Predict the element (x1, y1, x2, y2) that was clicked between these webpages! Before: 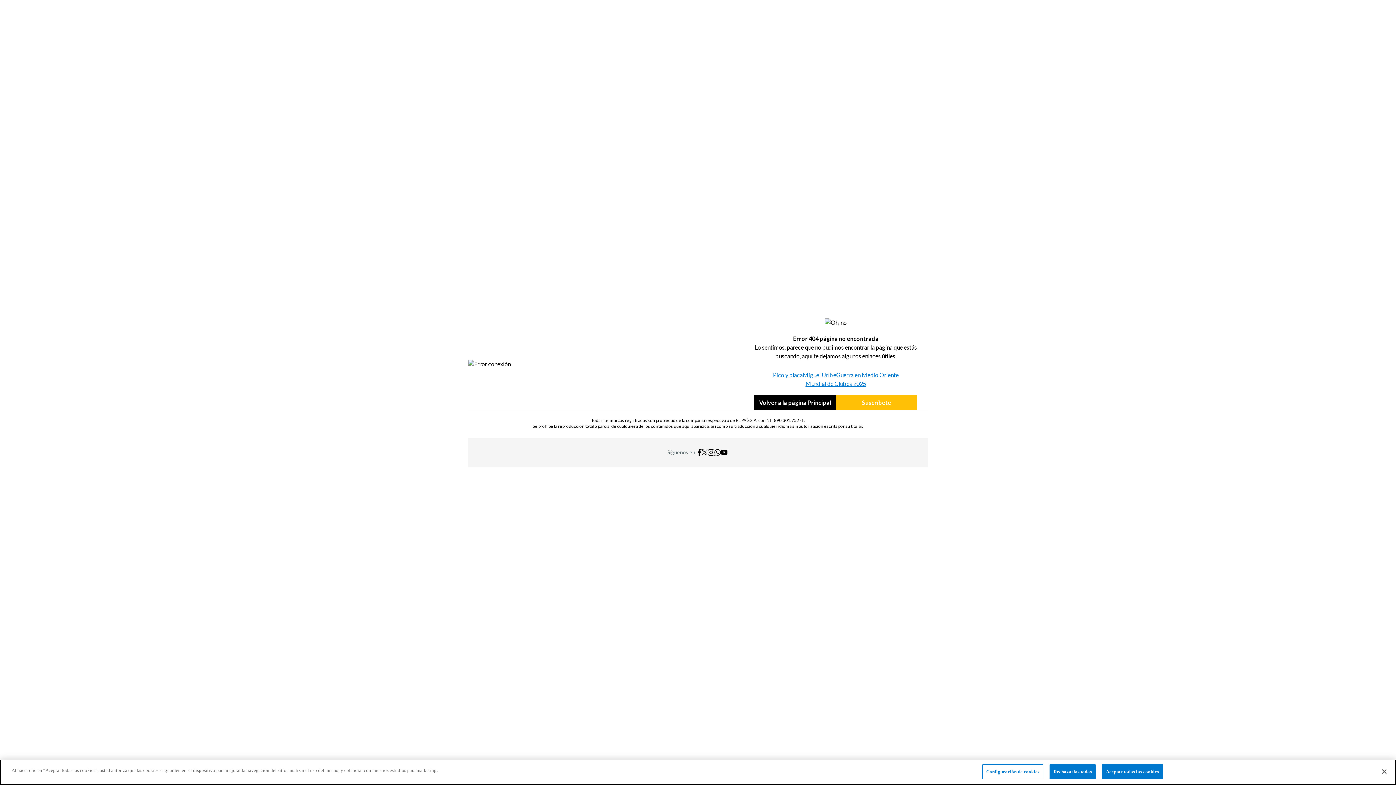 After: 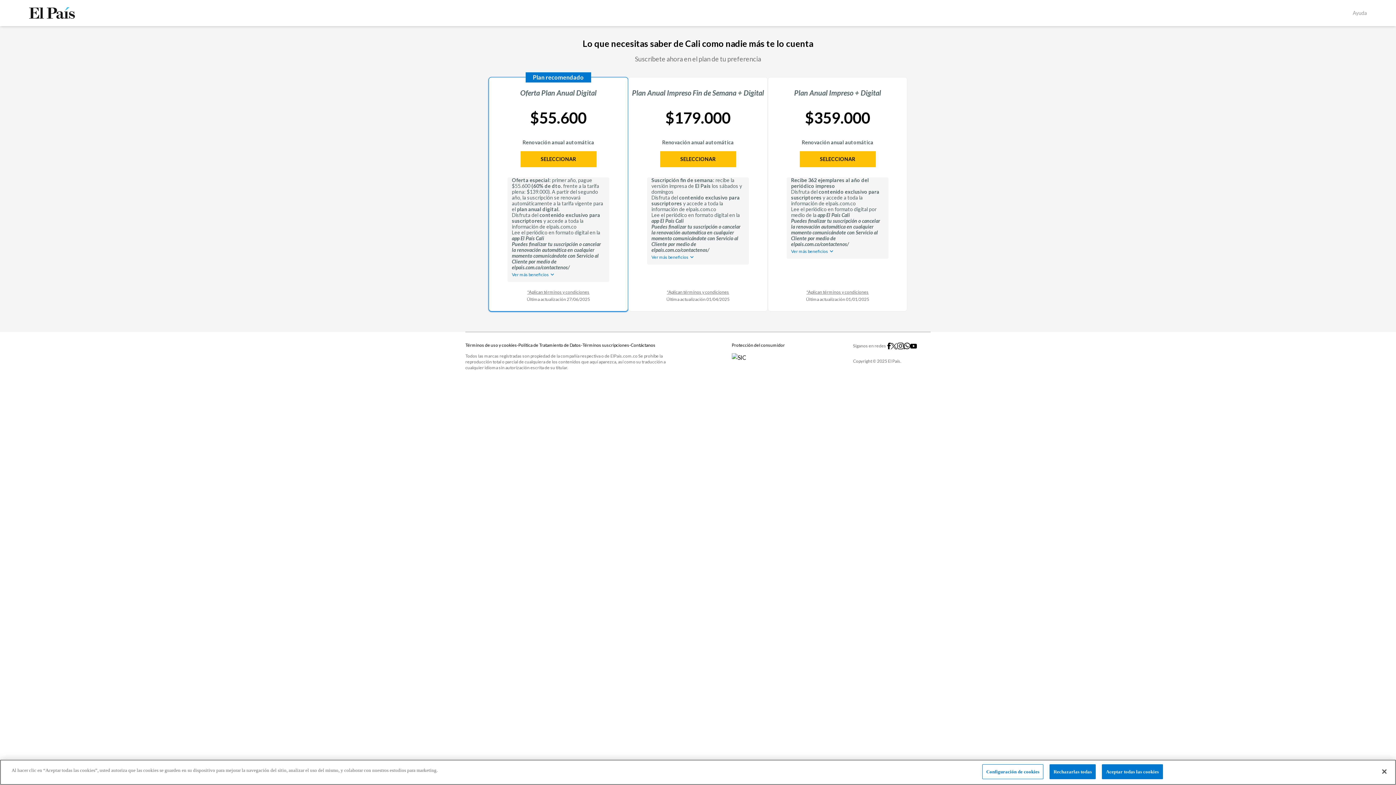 Action: label: Suscríbete bbox: (836, 395, 917, 410)